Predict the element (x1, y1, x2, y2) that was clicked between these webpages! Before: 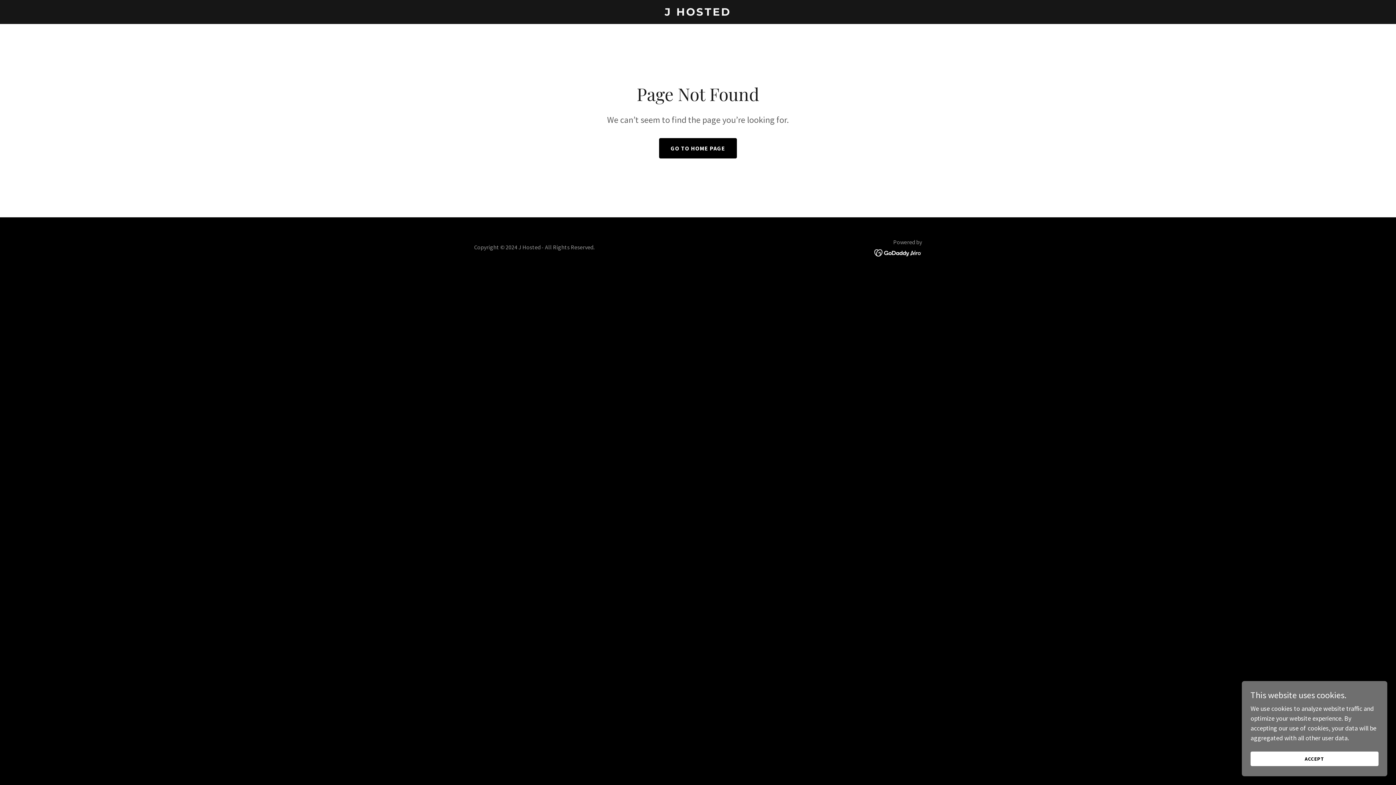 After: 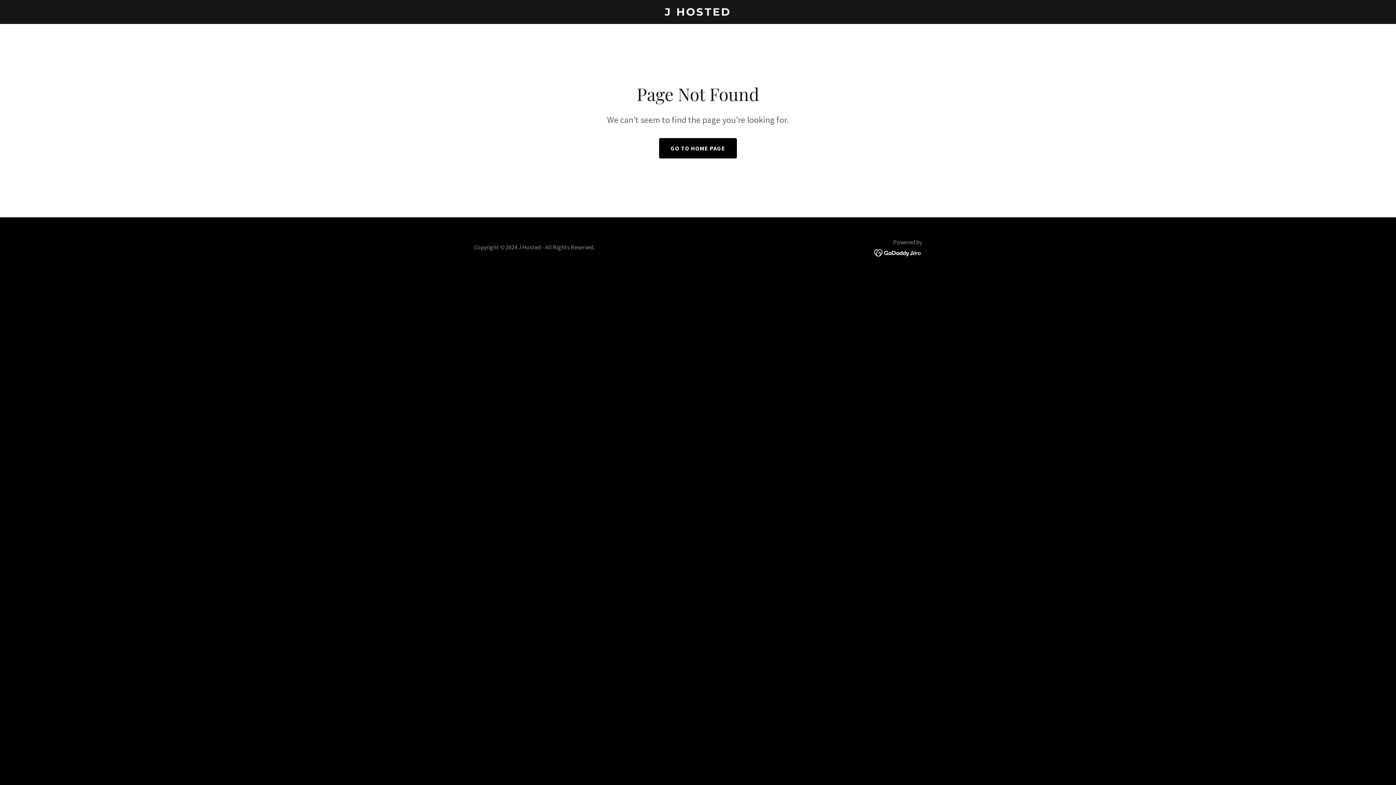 Action: label: ACCEPT bbox: (1250, 752, 1378, 766)